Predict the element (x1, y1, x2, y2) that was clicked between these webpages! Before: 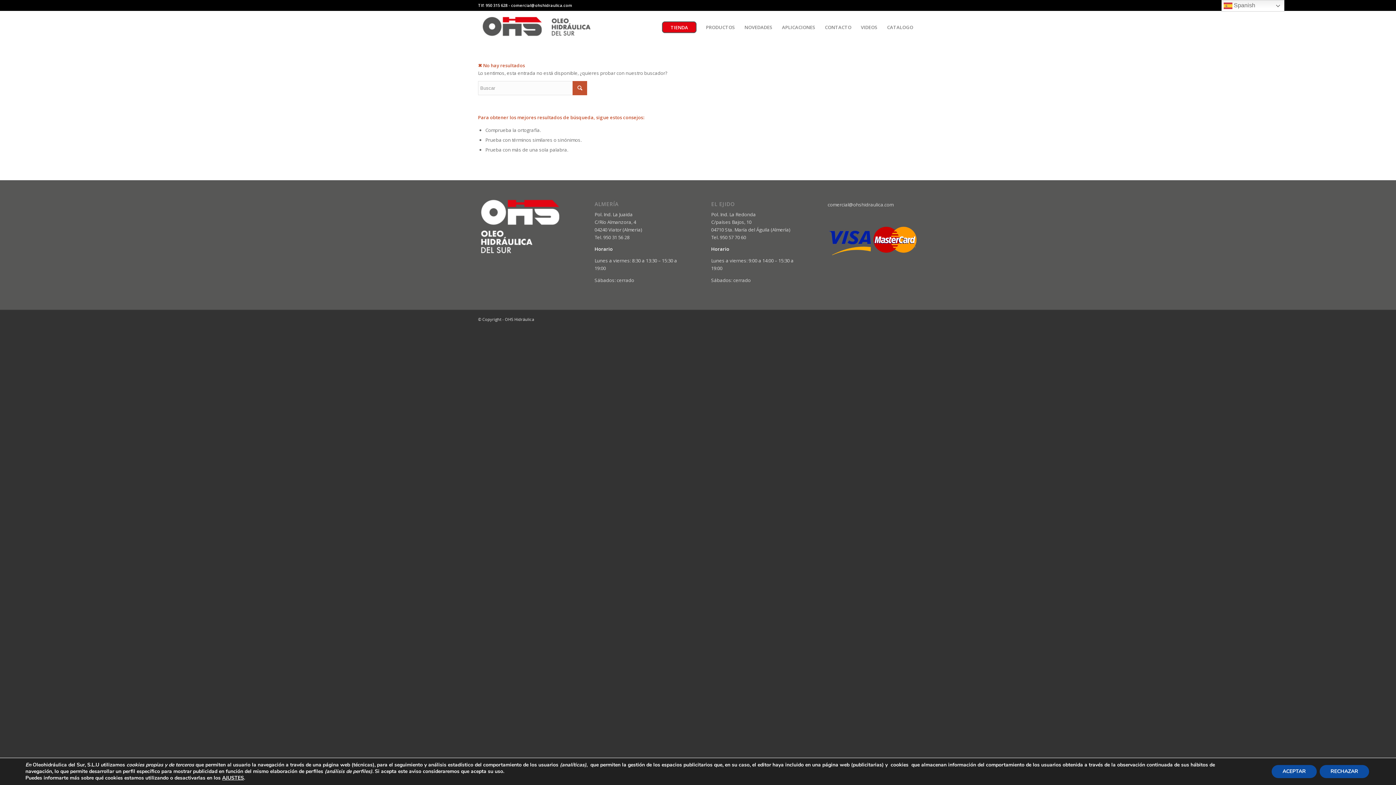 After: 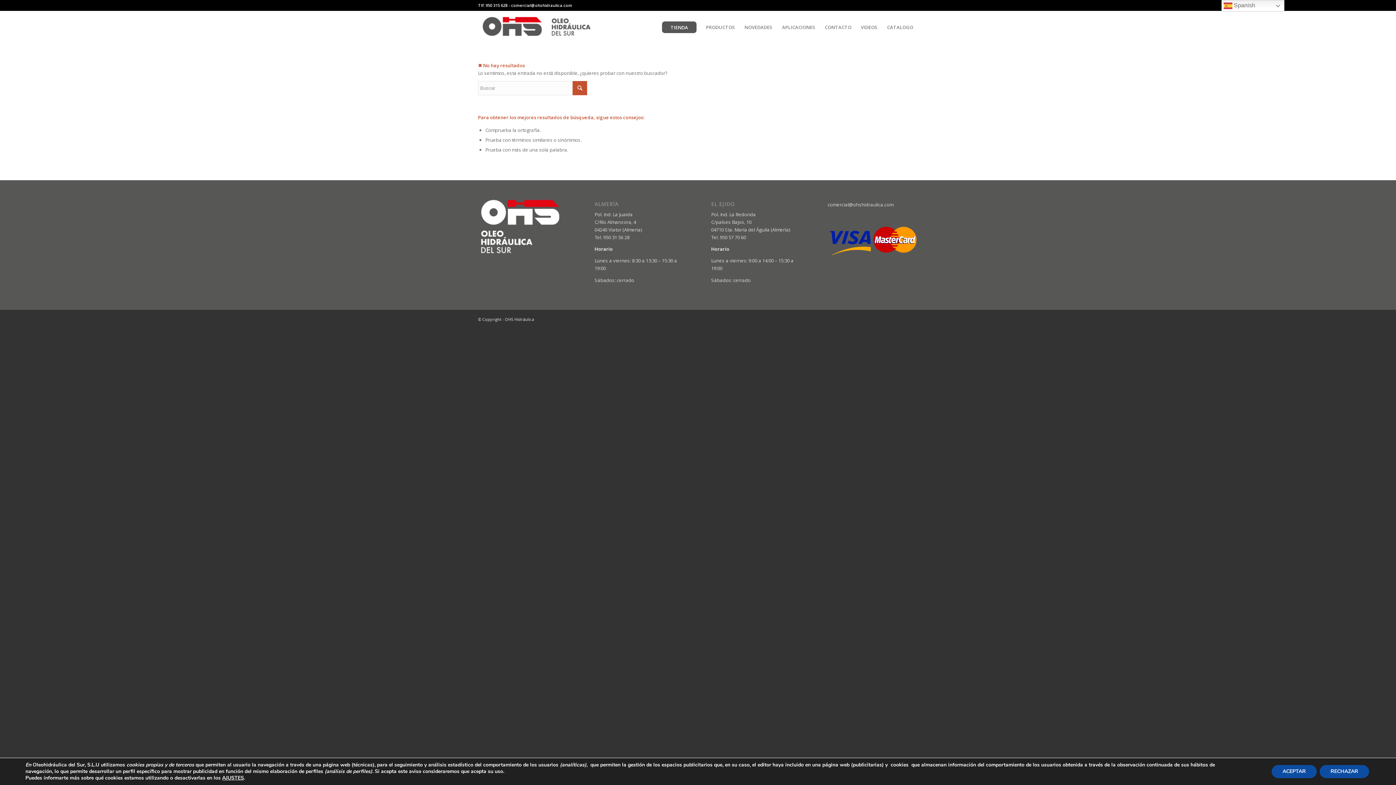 Action: label: TIENDA bbox: (657, 10, 701, 43)